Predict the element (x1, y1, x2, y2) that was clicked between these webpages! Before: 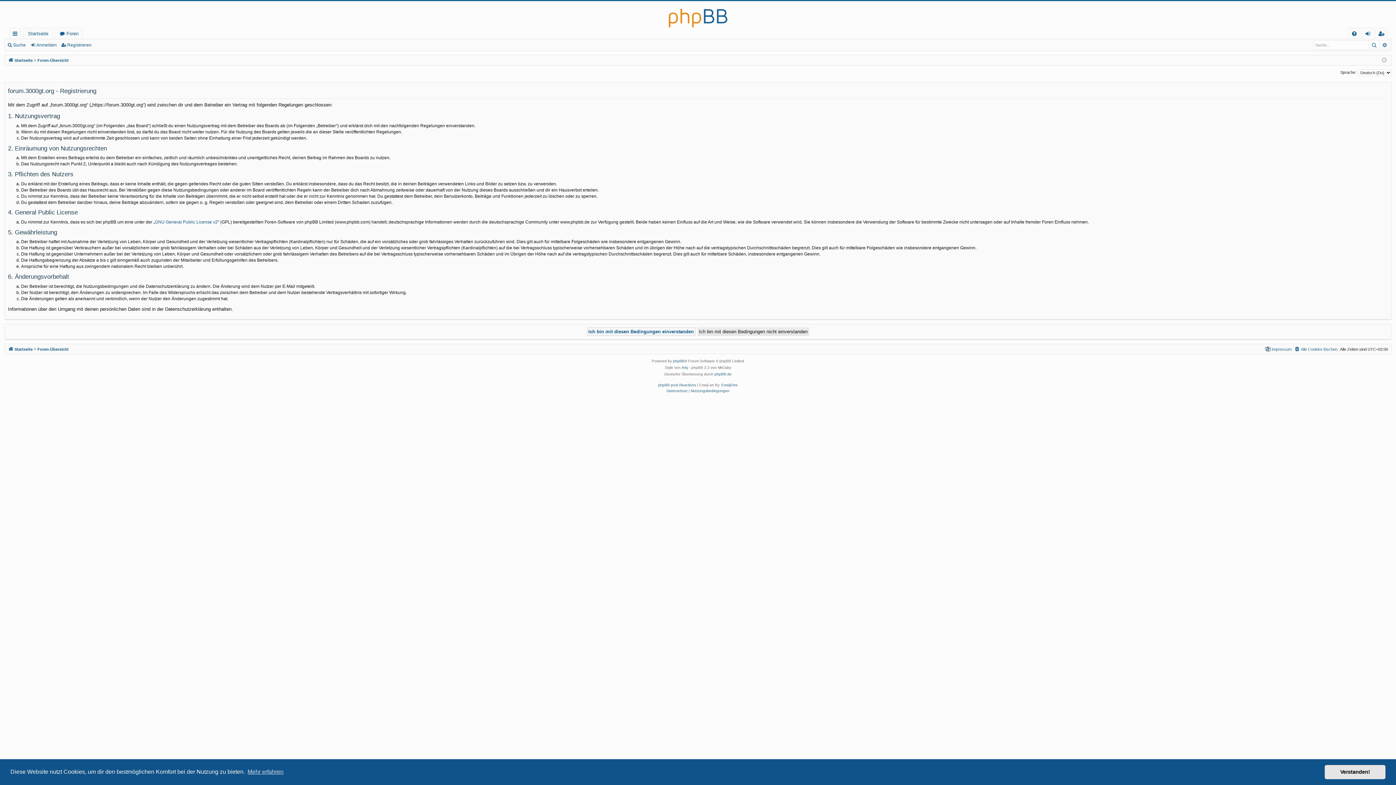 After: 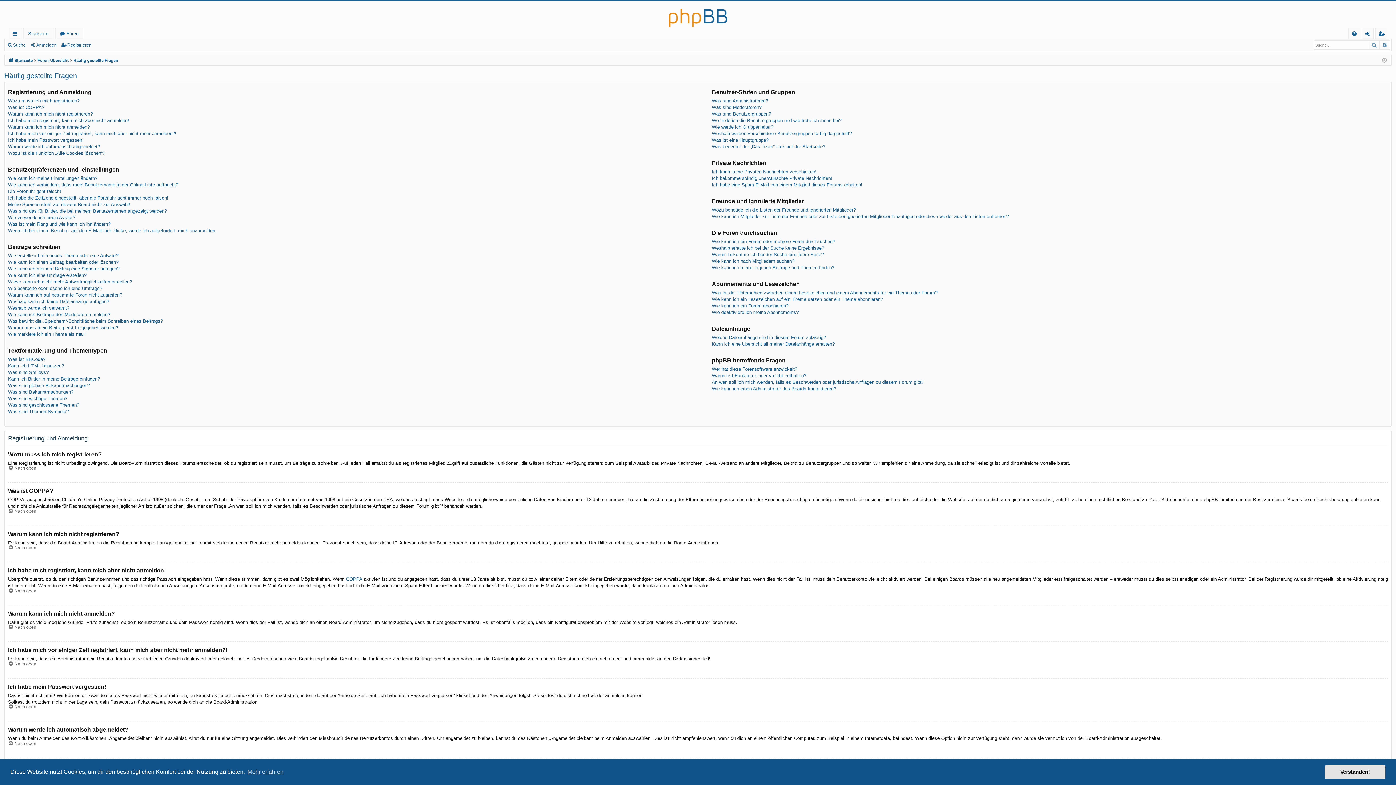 Action: label: FAQ bbox: (1349, 28, 1360, 39)